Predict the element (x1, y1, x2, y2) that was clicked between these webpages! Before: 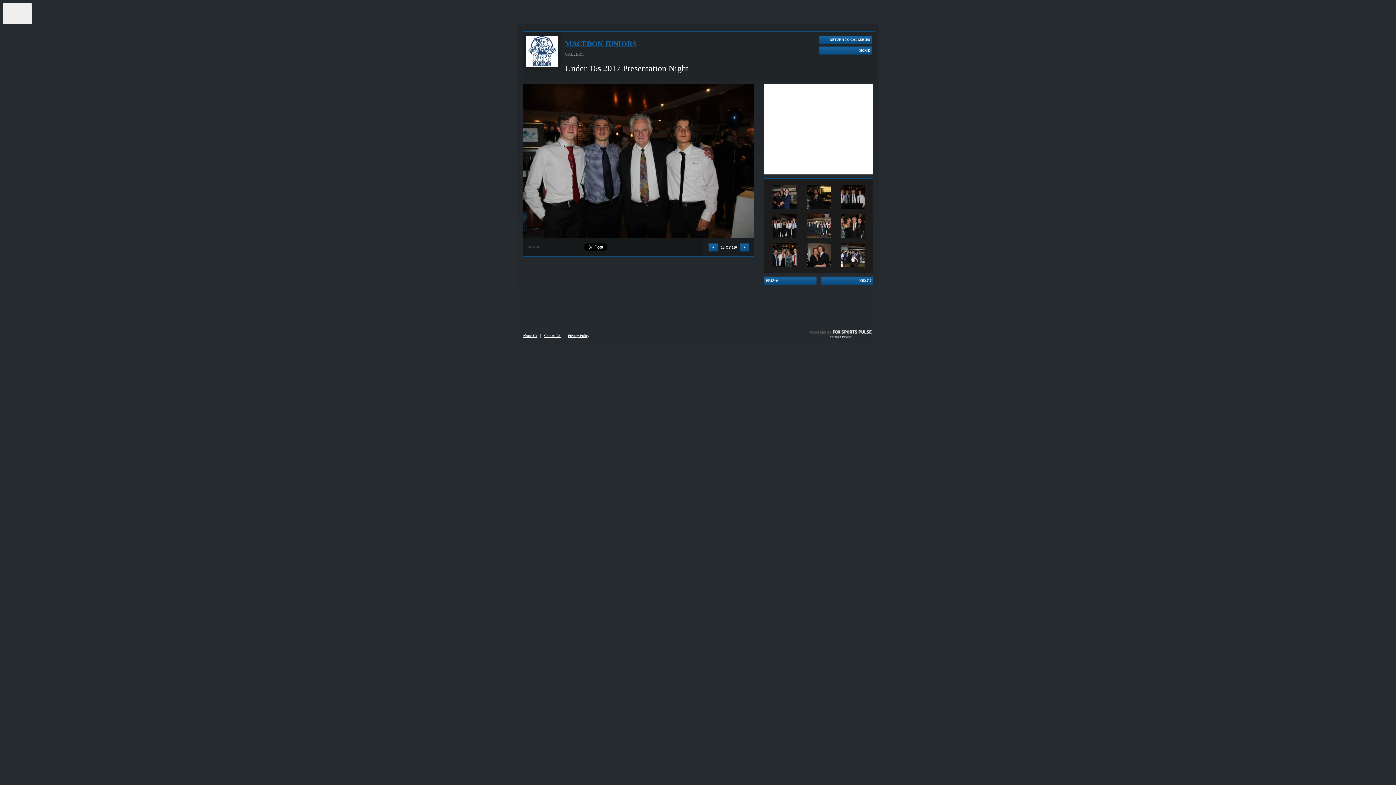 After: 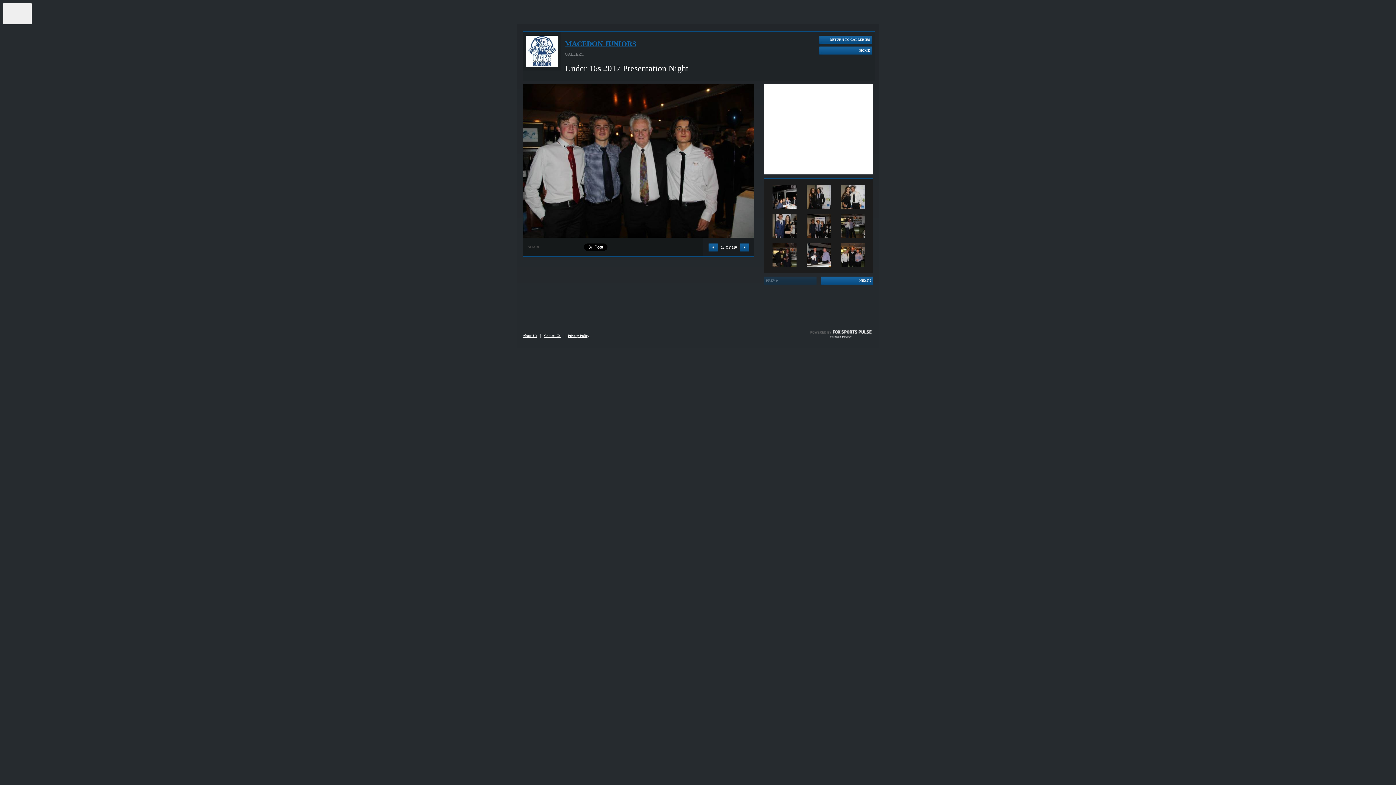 Action: label: PREV 9 bbox: (764, 276, 816, 284)